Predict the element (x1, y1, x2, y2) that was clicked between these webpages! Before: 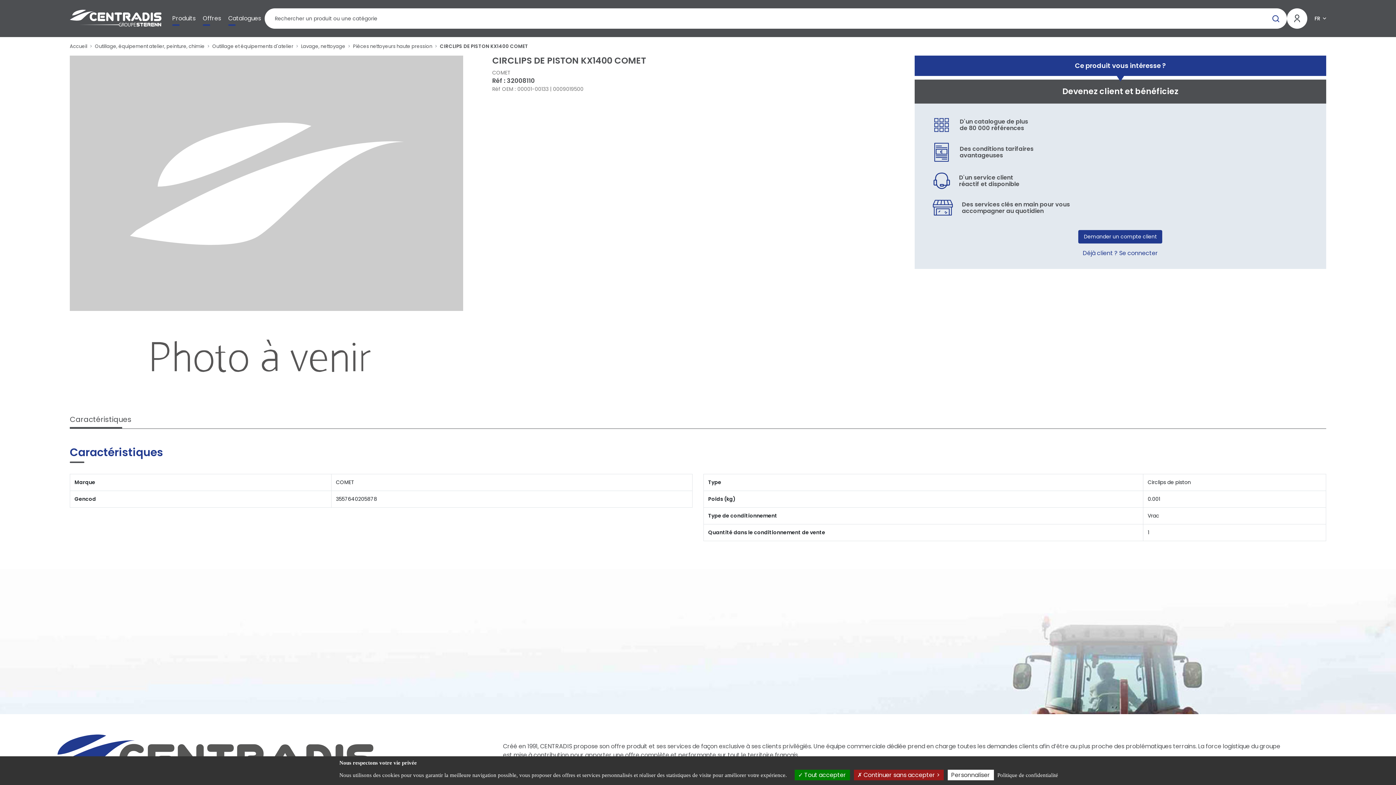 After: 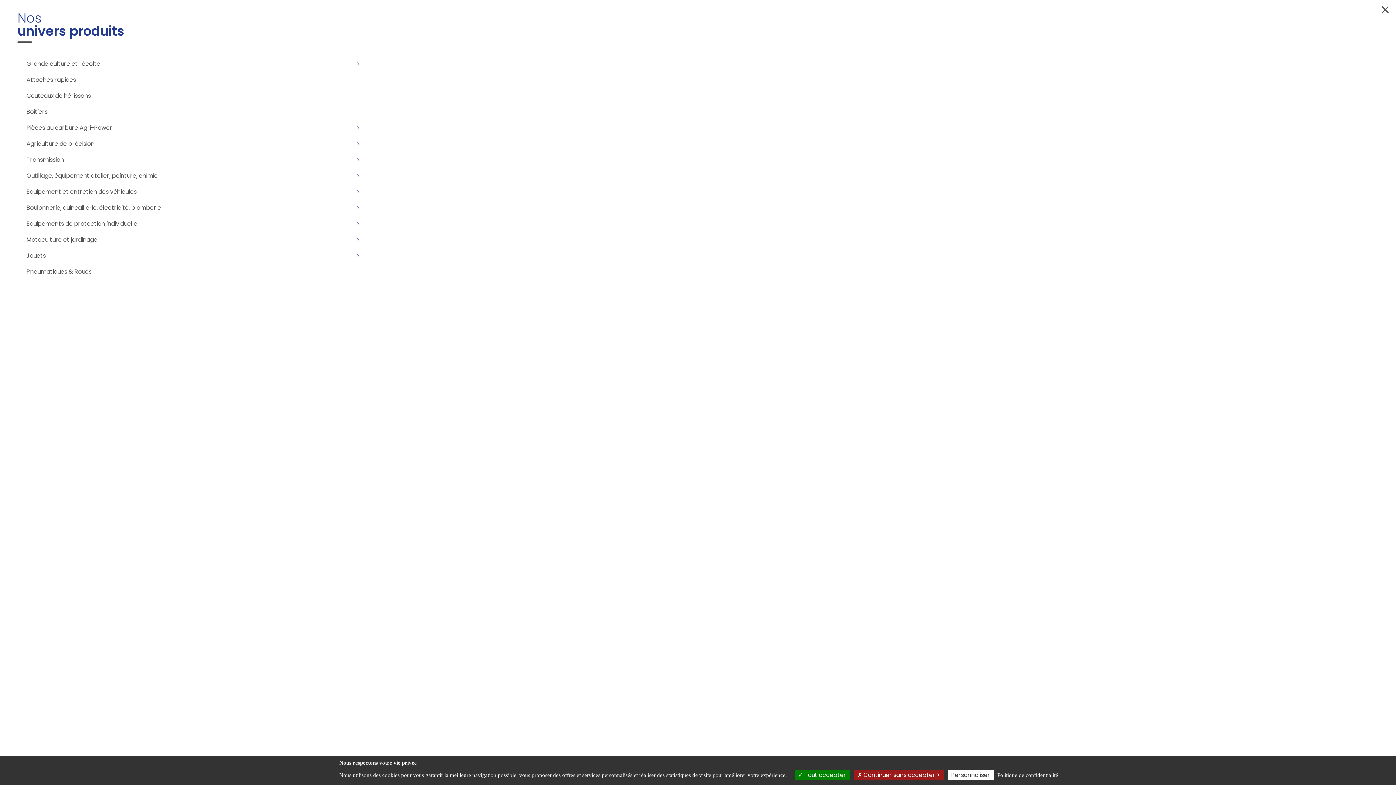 Action: bbox: (168, 11, 199, 25) label: Produits